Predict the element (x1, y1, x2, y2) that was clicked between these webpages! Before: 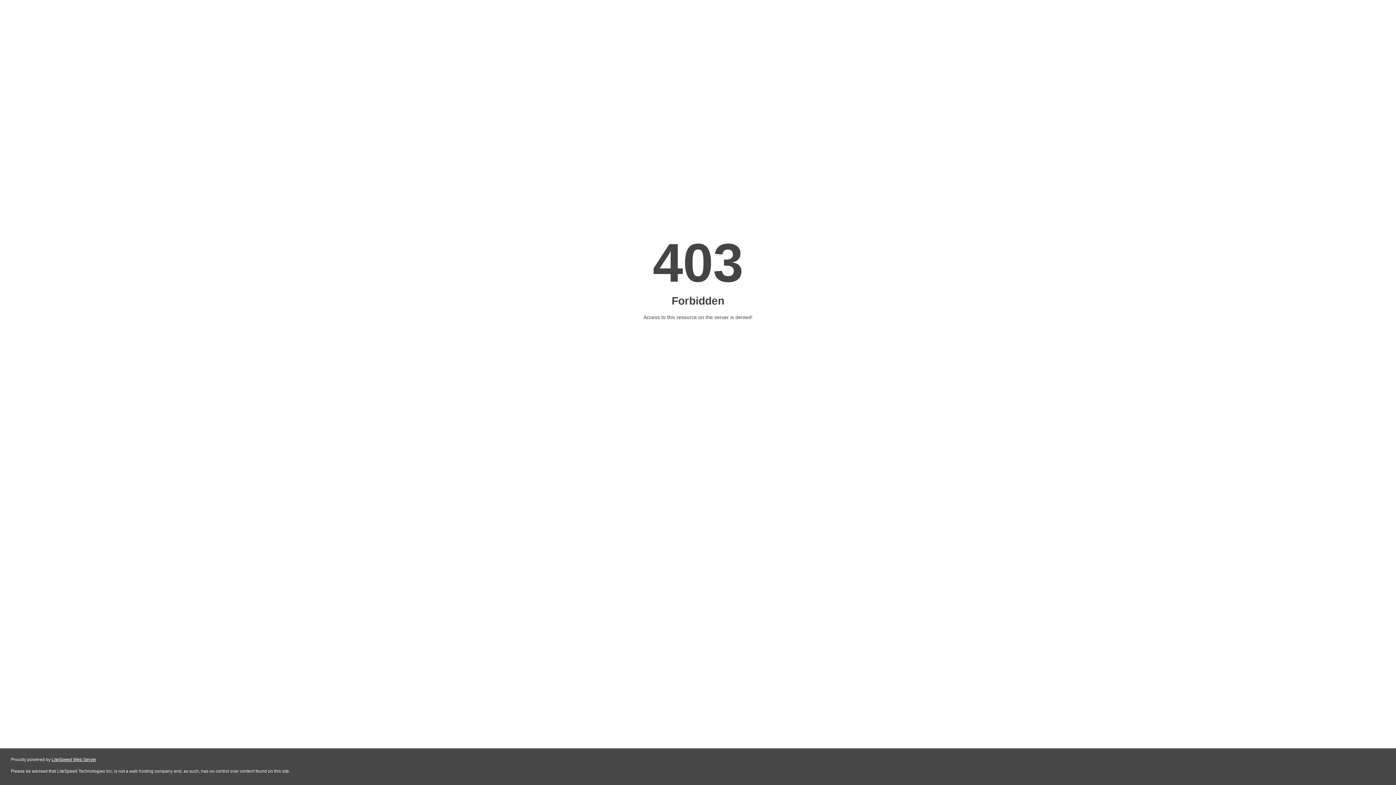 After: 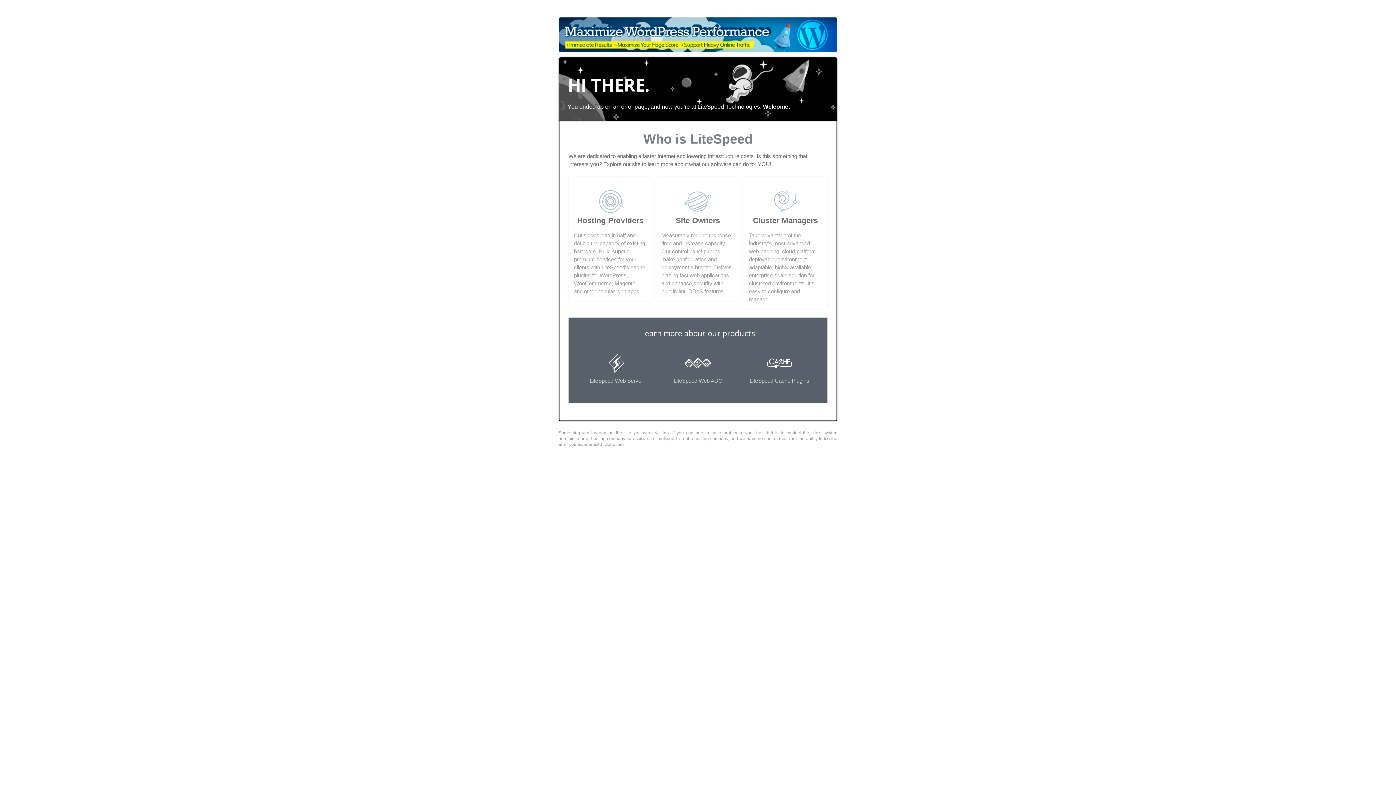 Action: bbox: (51, 757, 96, 762) label: LiteSpeed Web Server